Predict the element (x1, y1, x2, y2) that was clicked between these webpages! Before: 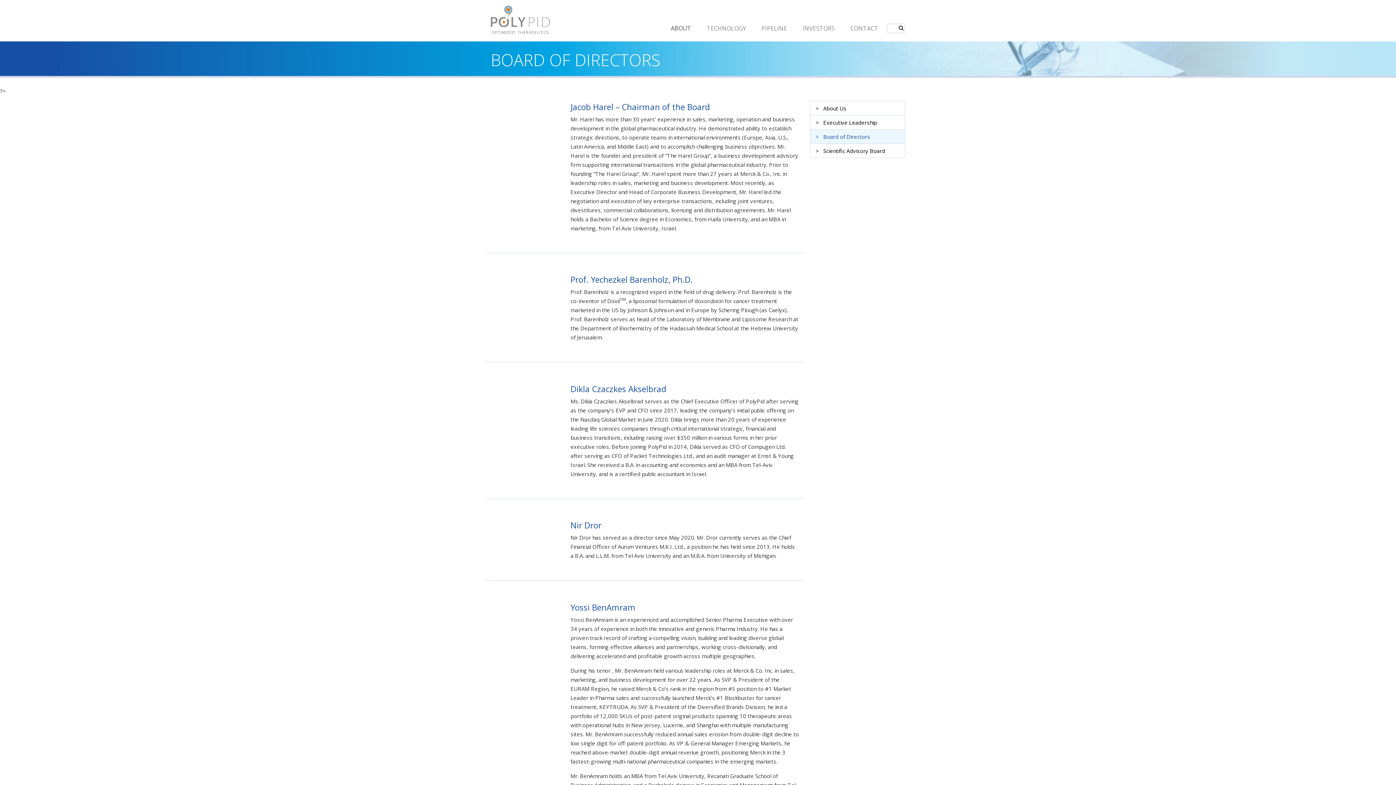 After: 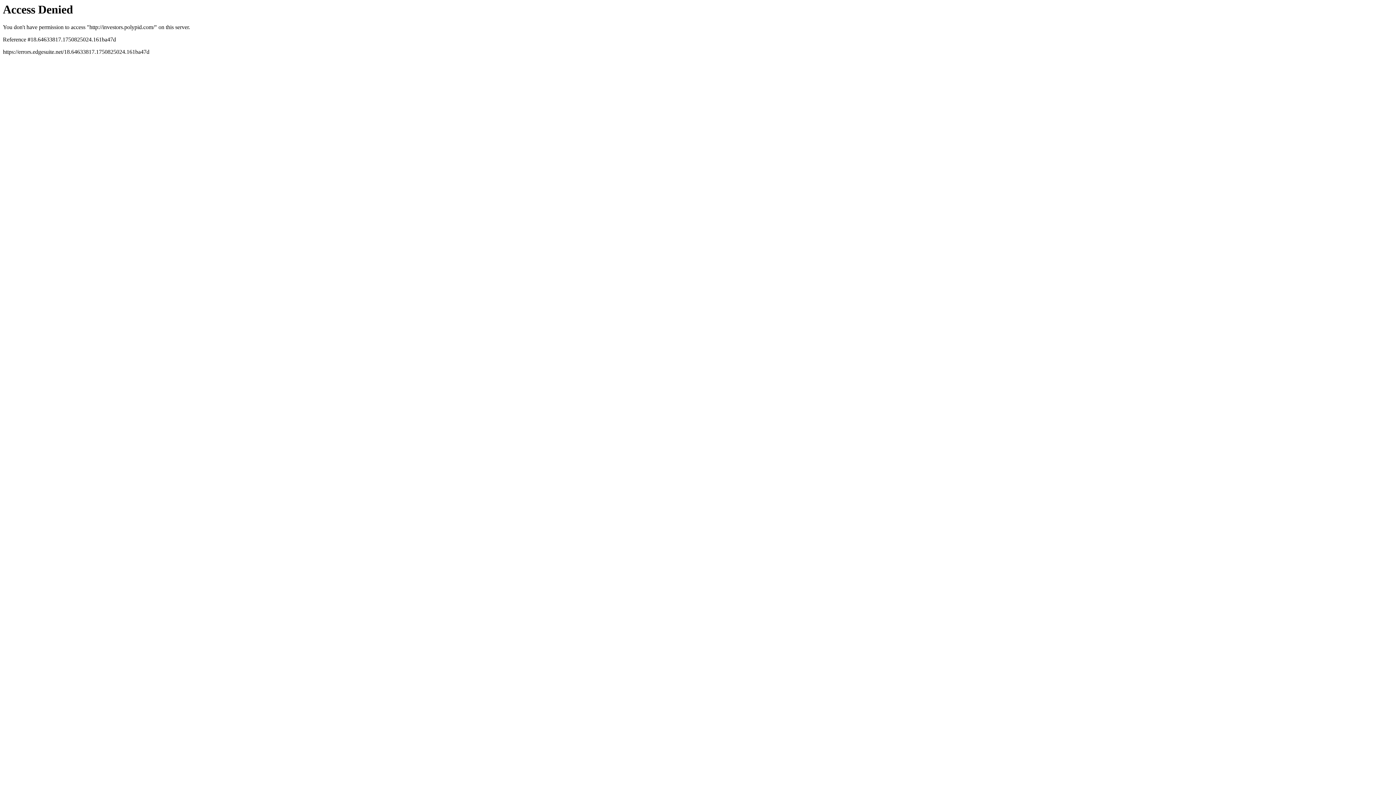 Action: bbox: (794, 20, 842, 41) label: INVESTORS